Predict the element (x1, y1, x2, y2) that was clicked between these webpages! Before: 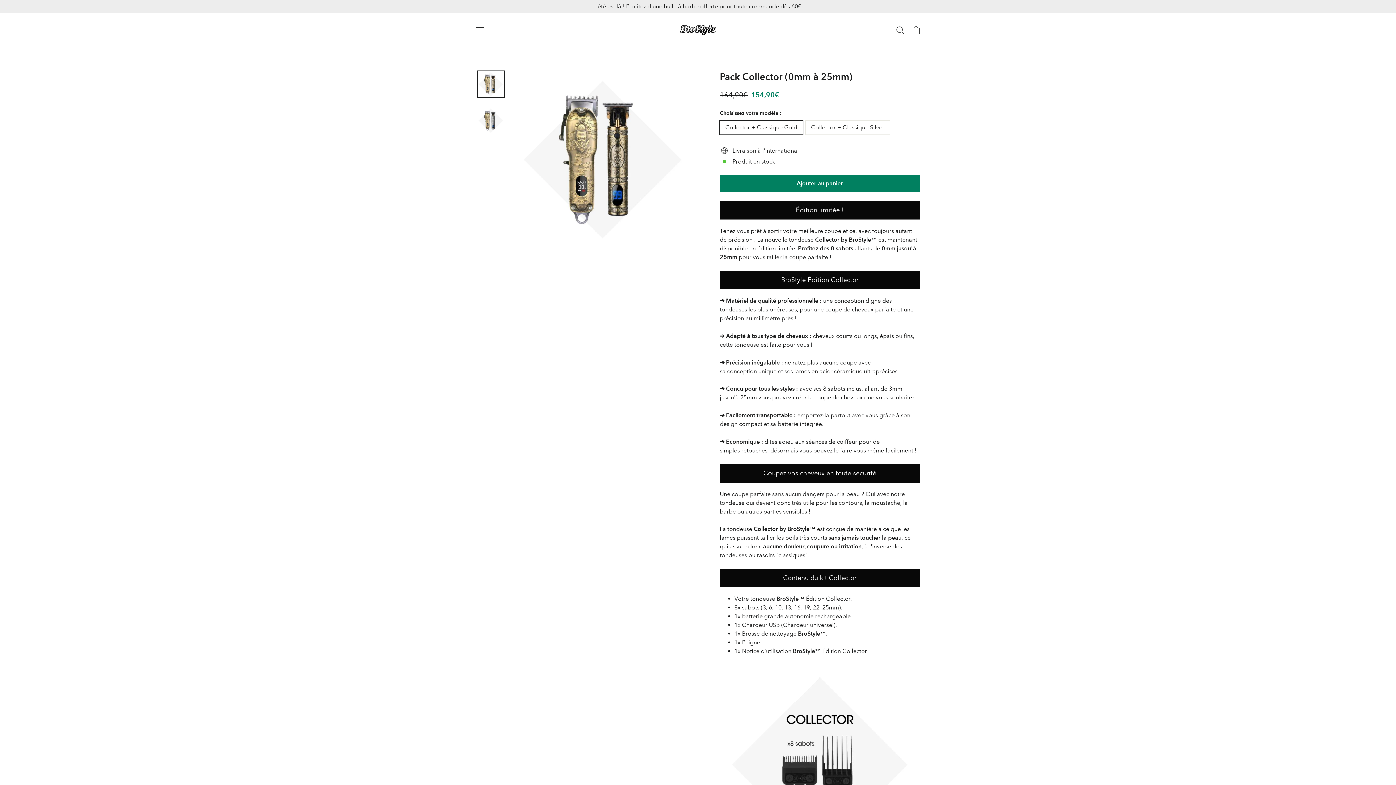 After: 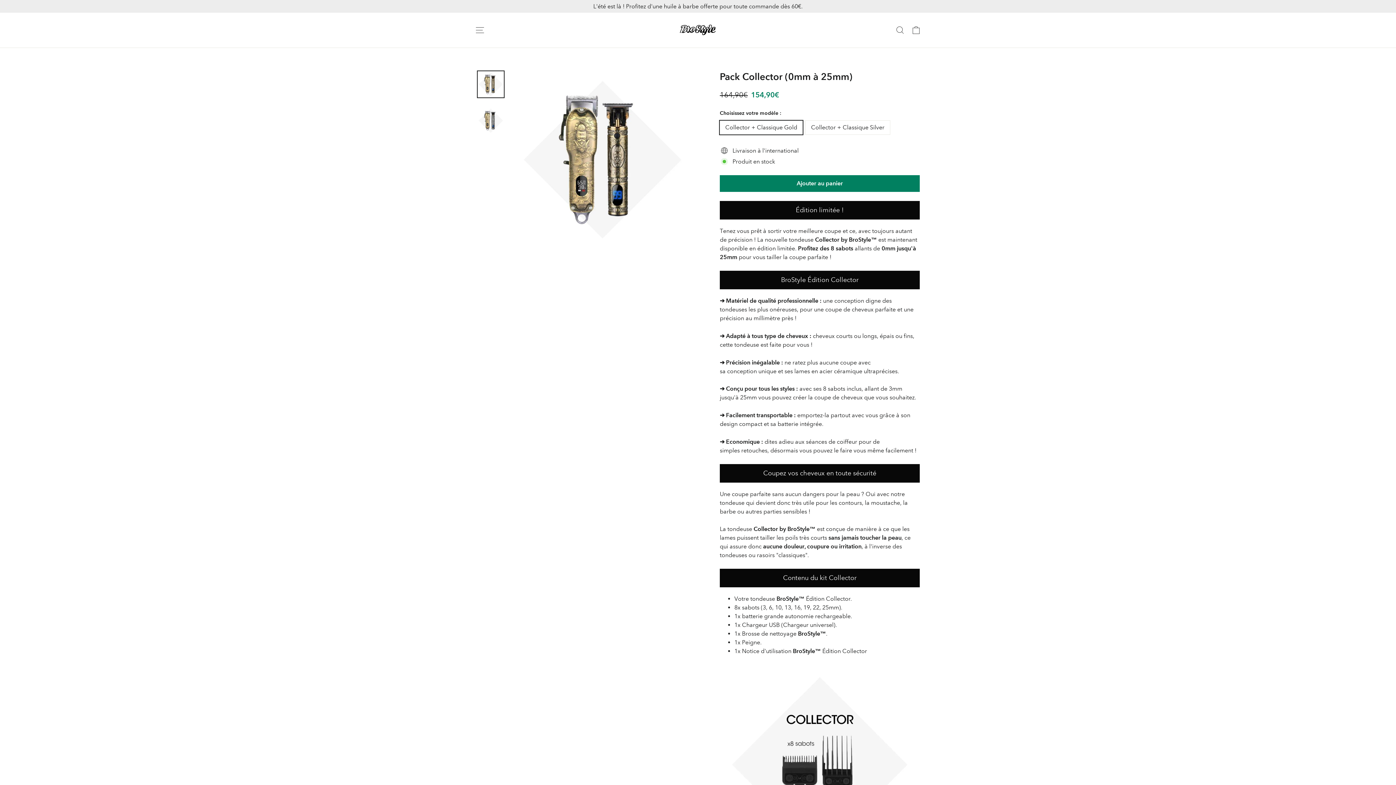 Action: bbox: (720, 175, 920, 192) label: Ajouter au panier